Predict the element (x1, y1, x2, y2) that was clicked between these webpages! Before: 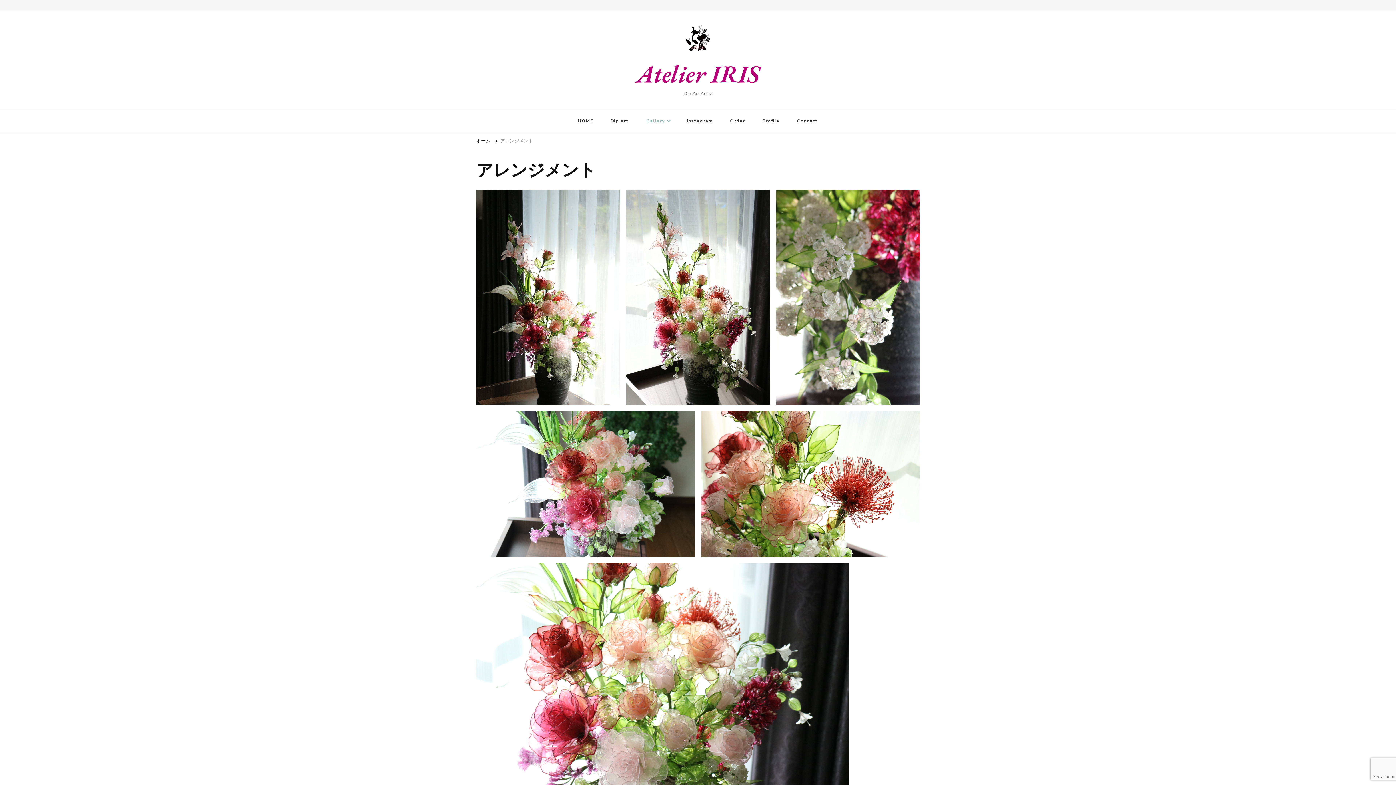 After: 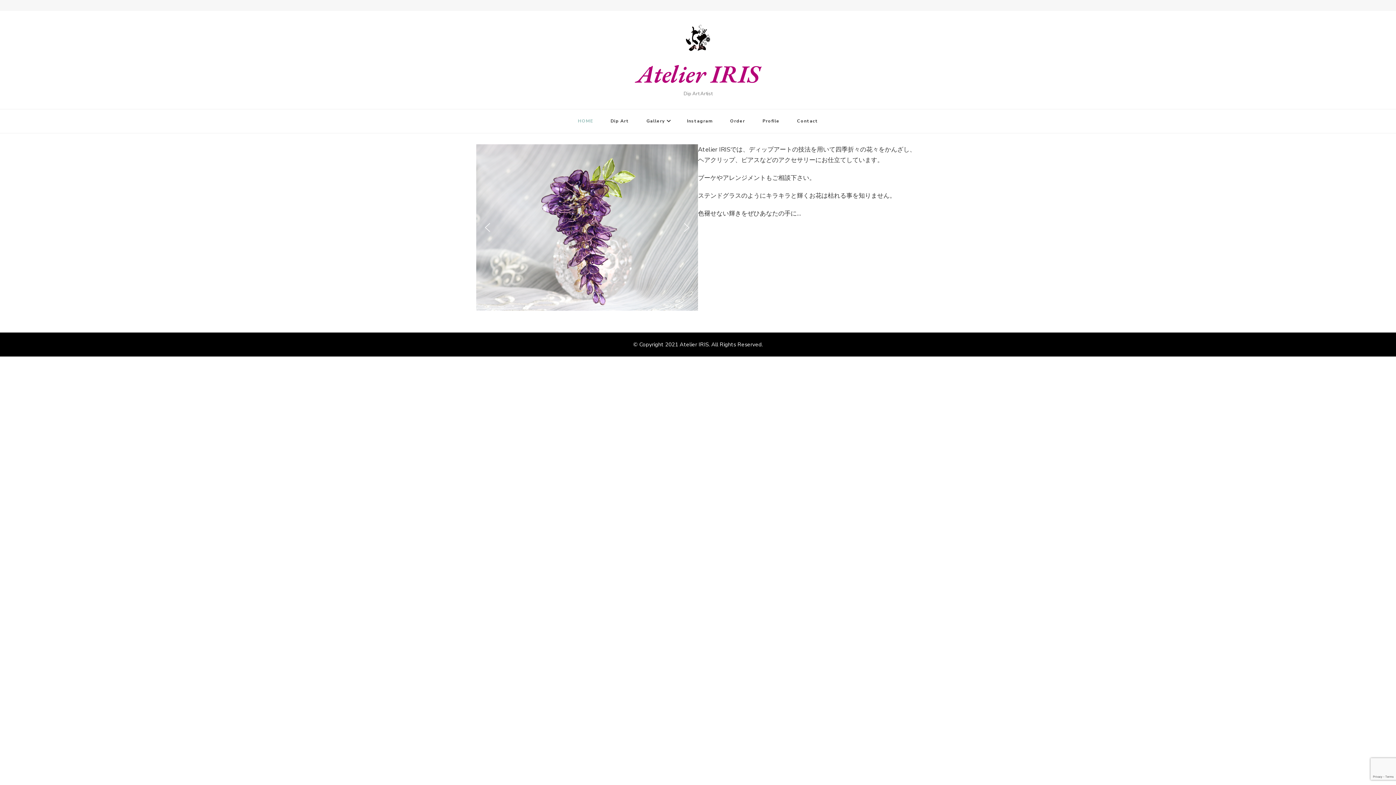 Action: label: ホーム bbox: (476, 138, 490, 145)